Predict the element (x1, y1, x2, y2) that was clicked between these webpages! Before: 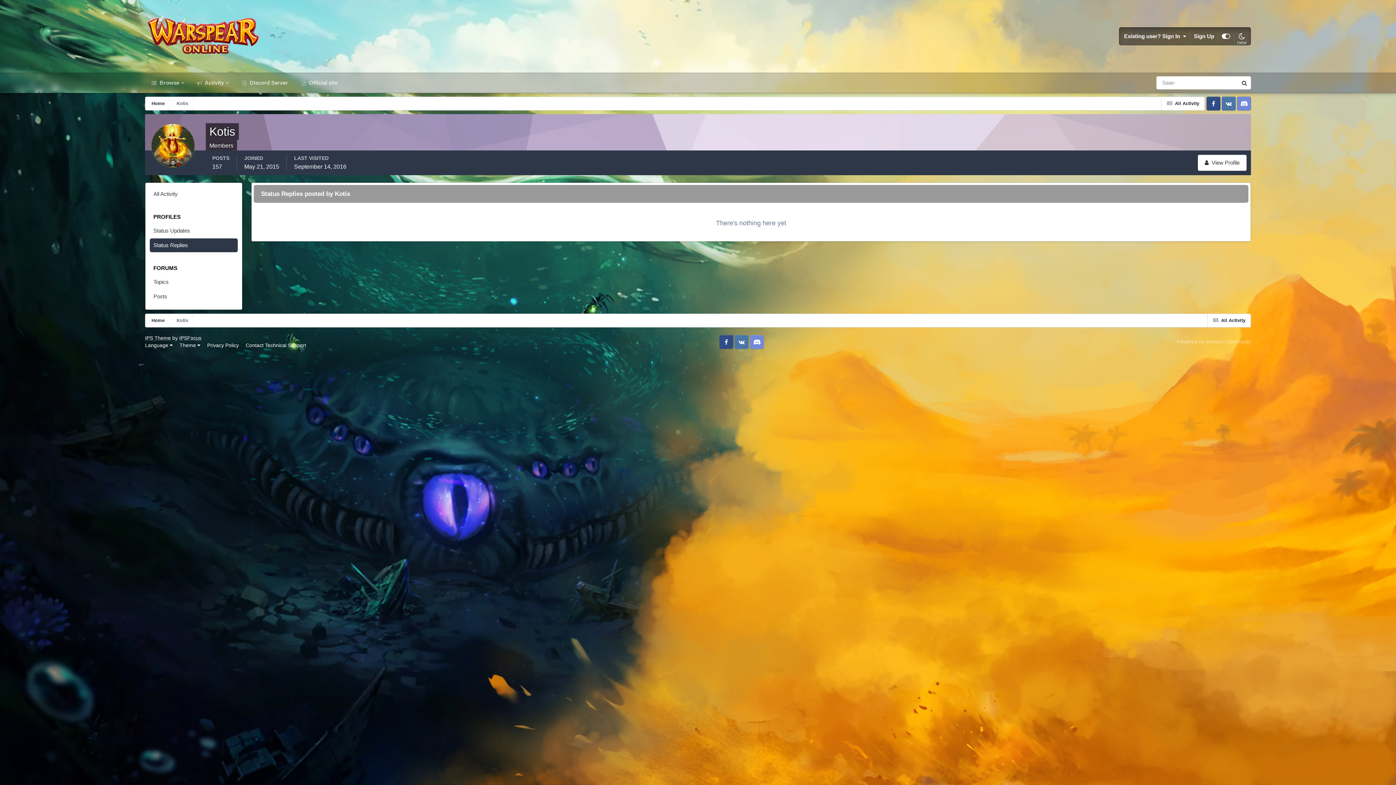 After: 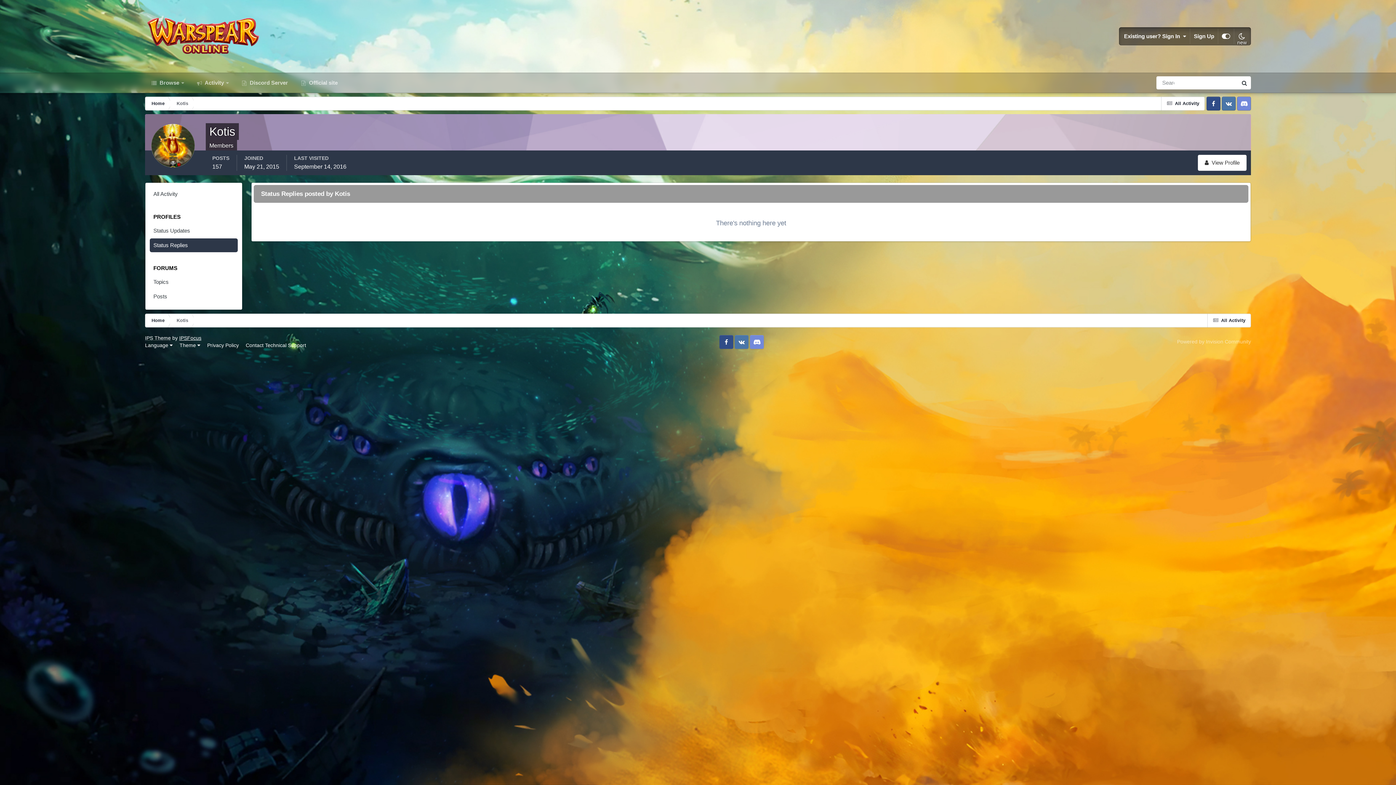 Action: bbox: (179, 335, 201, 341) label: IPSFocus